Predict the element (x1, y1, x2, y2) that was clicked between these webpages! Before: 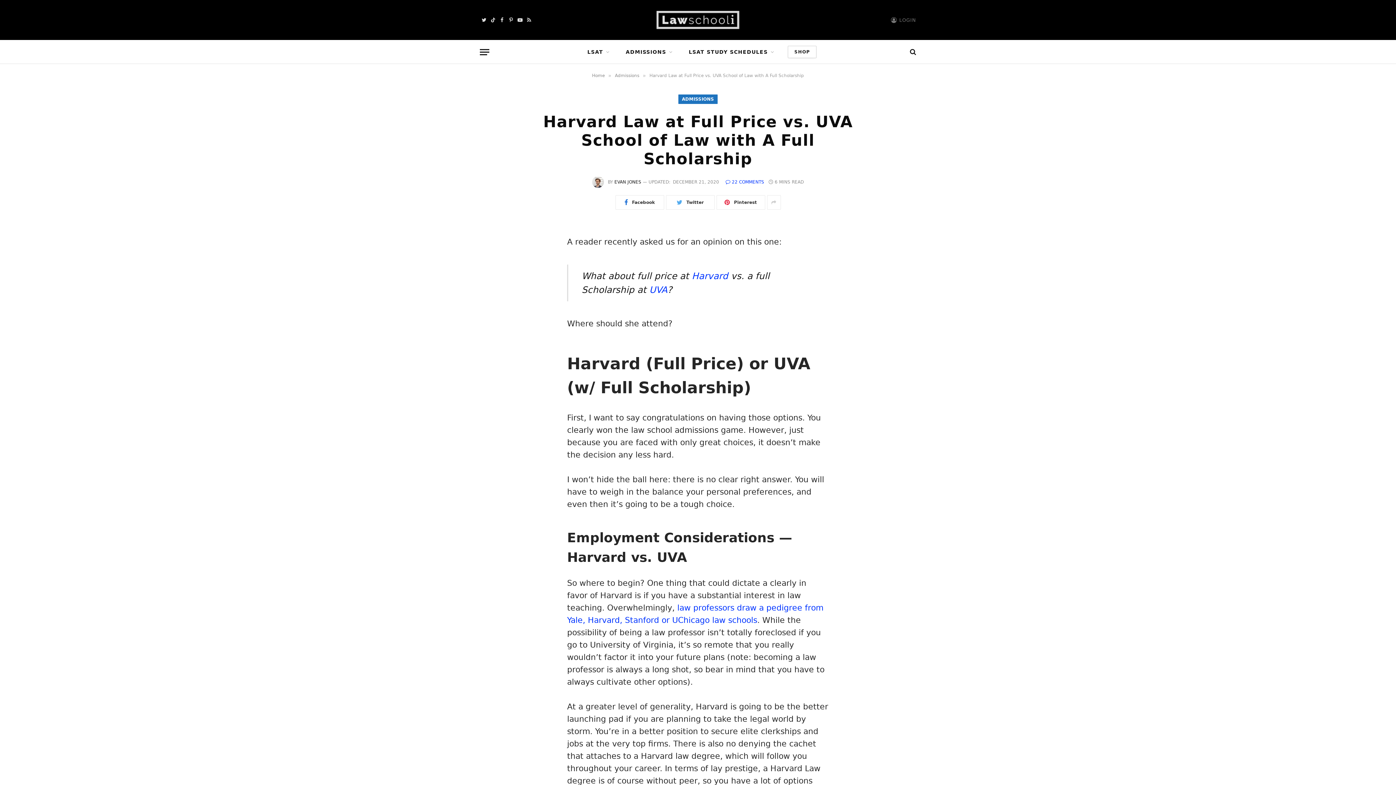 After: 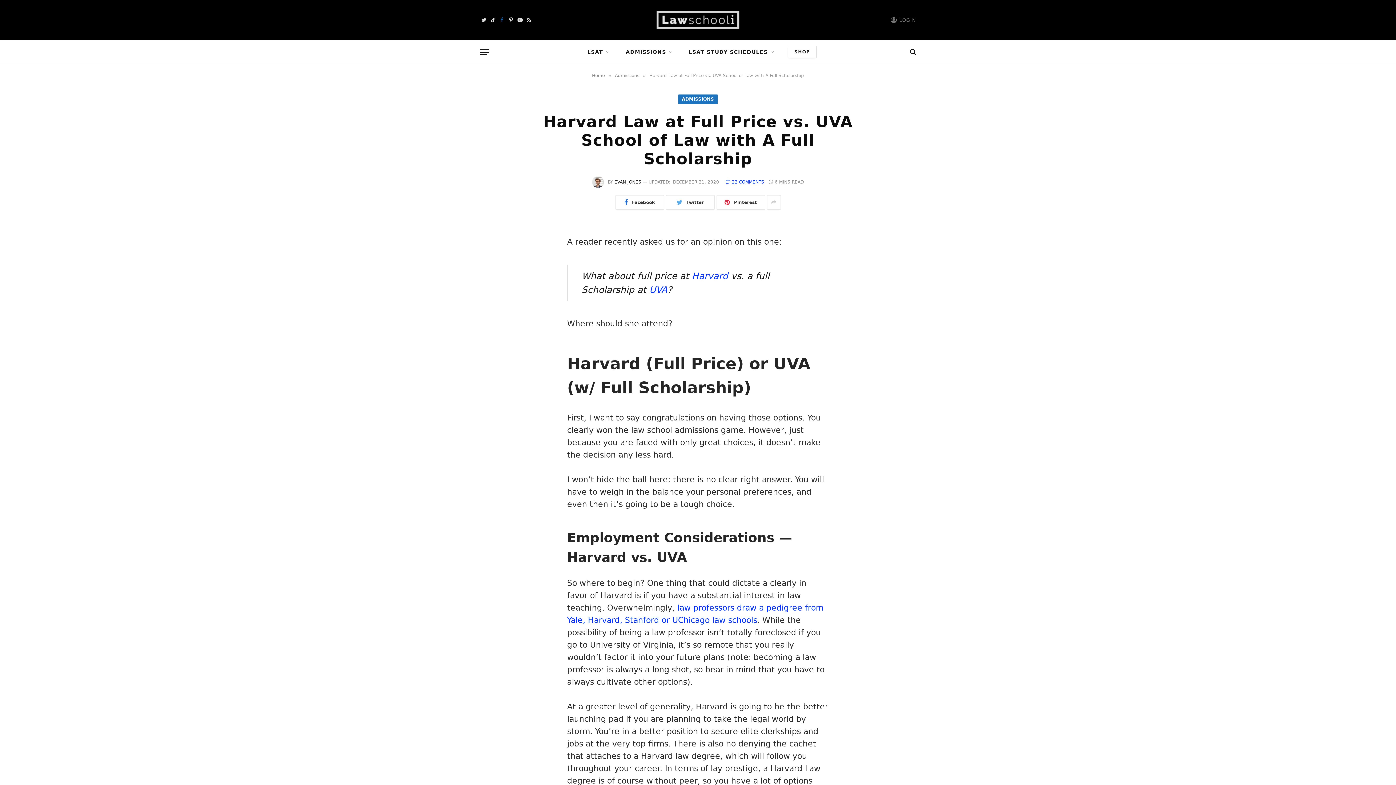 Action: label: Facebook bbox: (498, 11, 506, 28)